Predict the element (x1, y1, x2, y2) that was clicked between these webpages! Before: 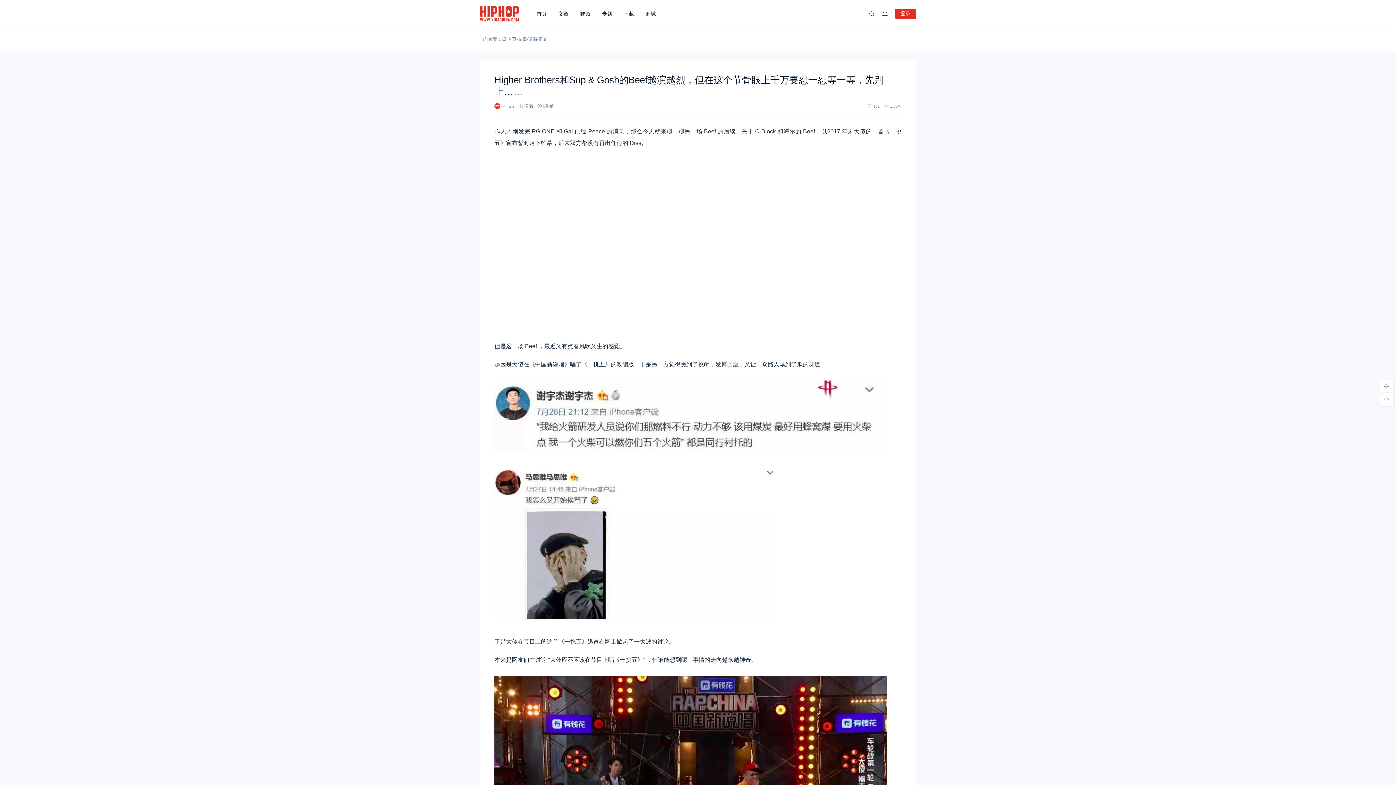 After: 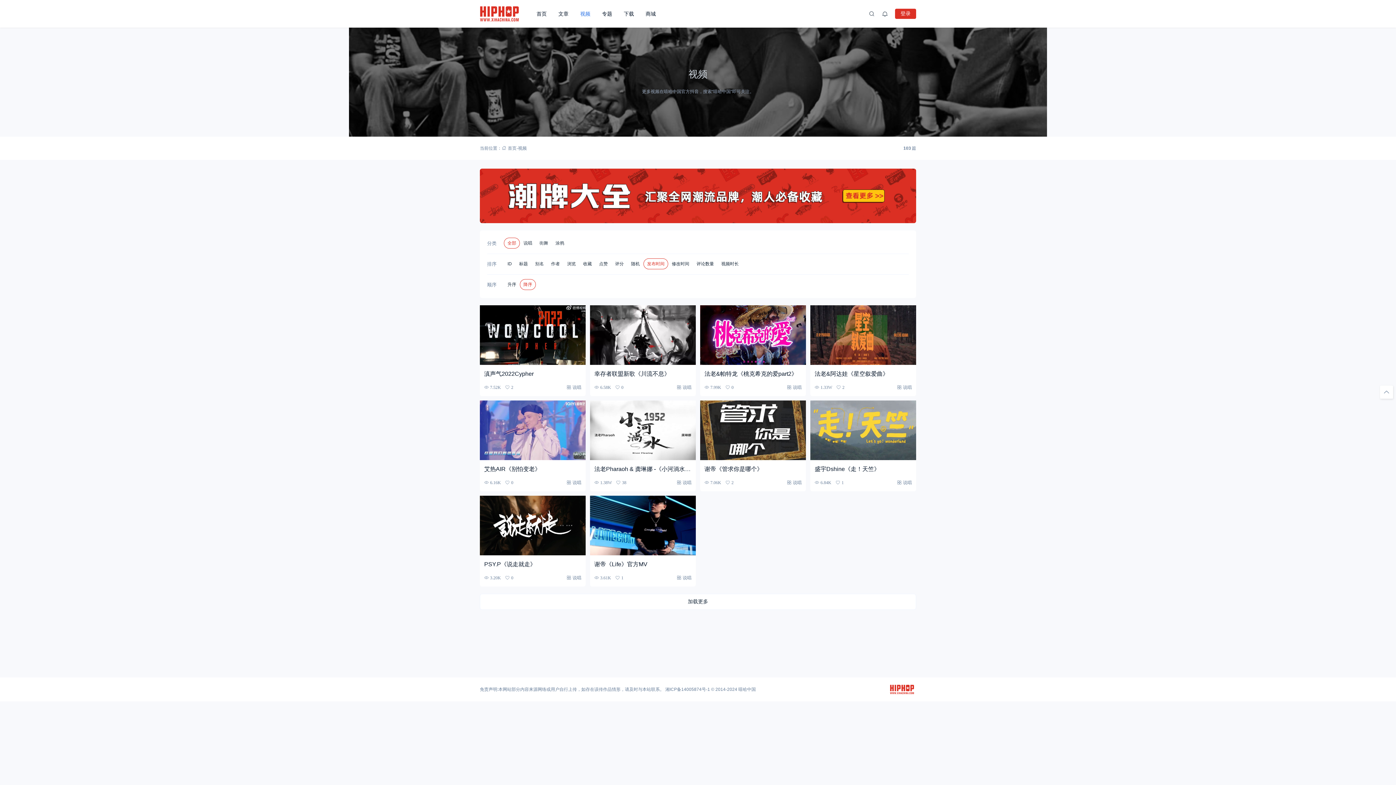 Action: label: 视频 bbox: (574, 0, 596, 27)